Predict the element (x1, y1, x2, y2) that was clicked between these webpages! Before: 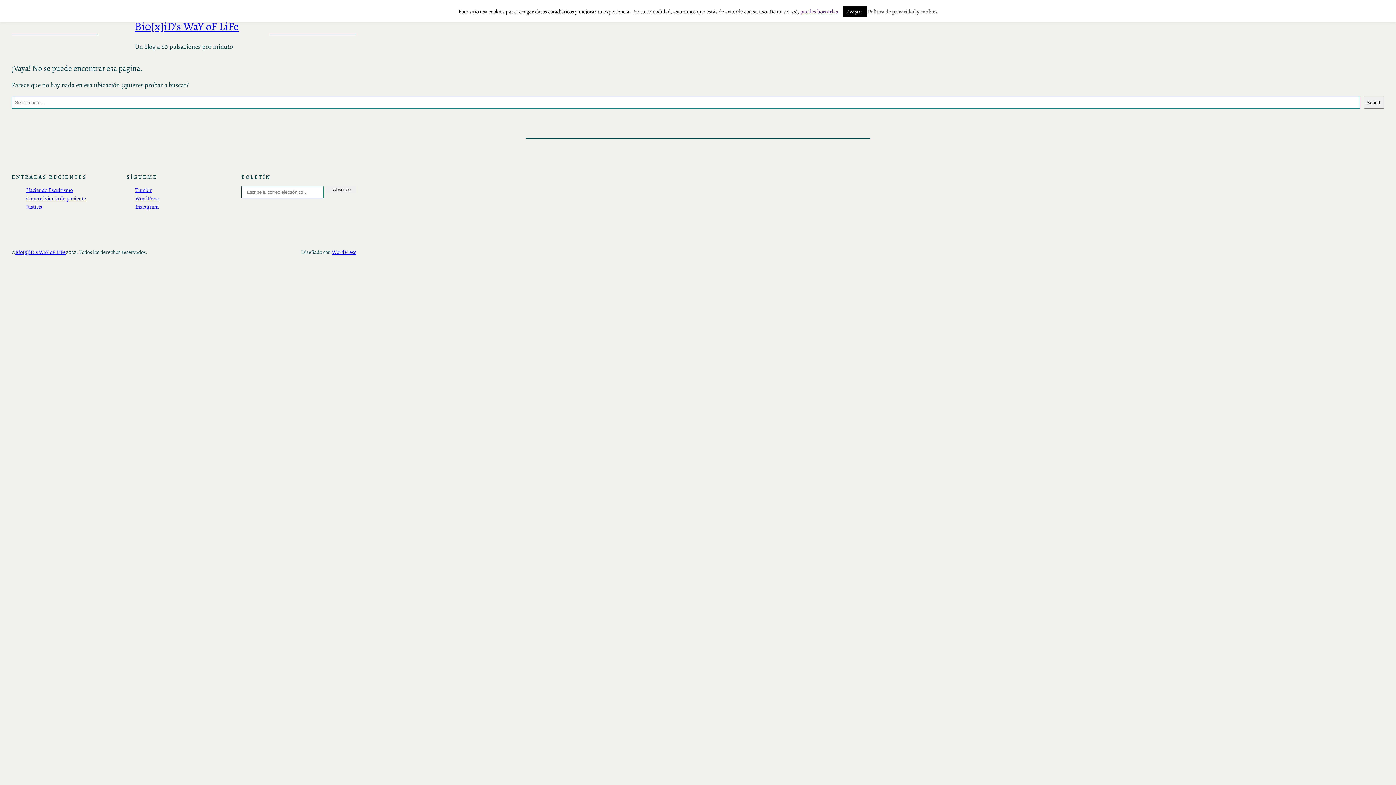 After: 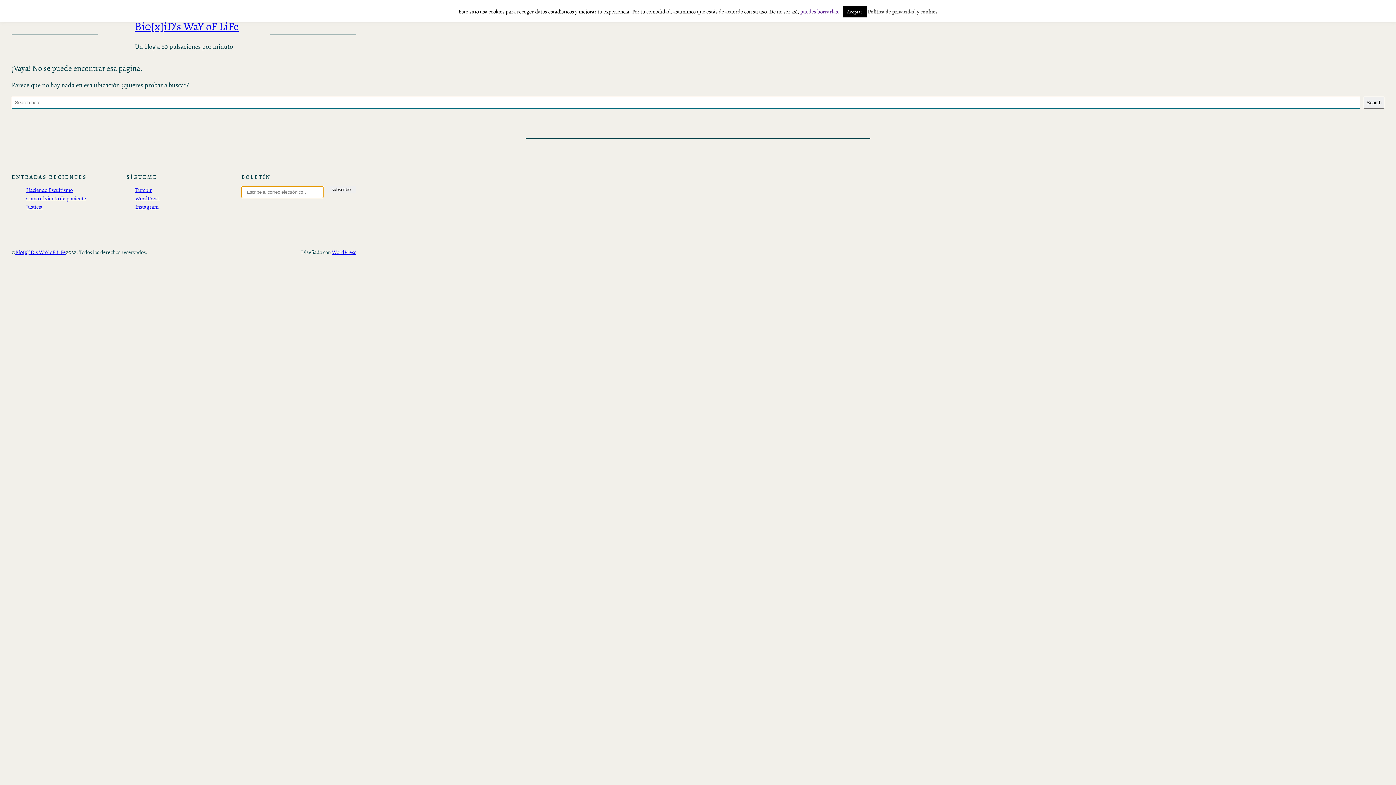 Action: bbox: (326, 186, 356, 193) label: subscribe